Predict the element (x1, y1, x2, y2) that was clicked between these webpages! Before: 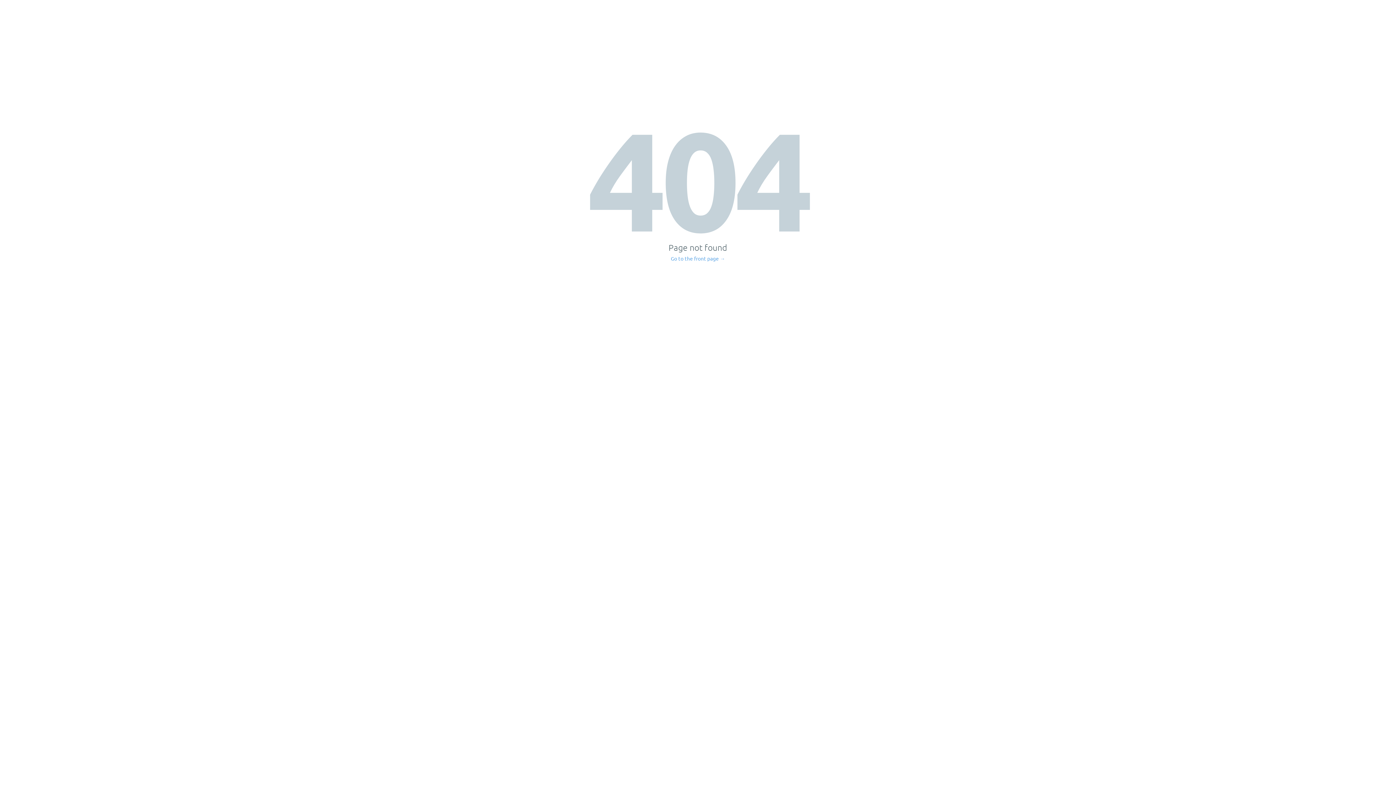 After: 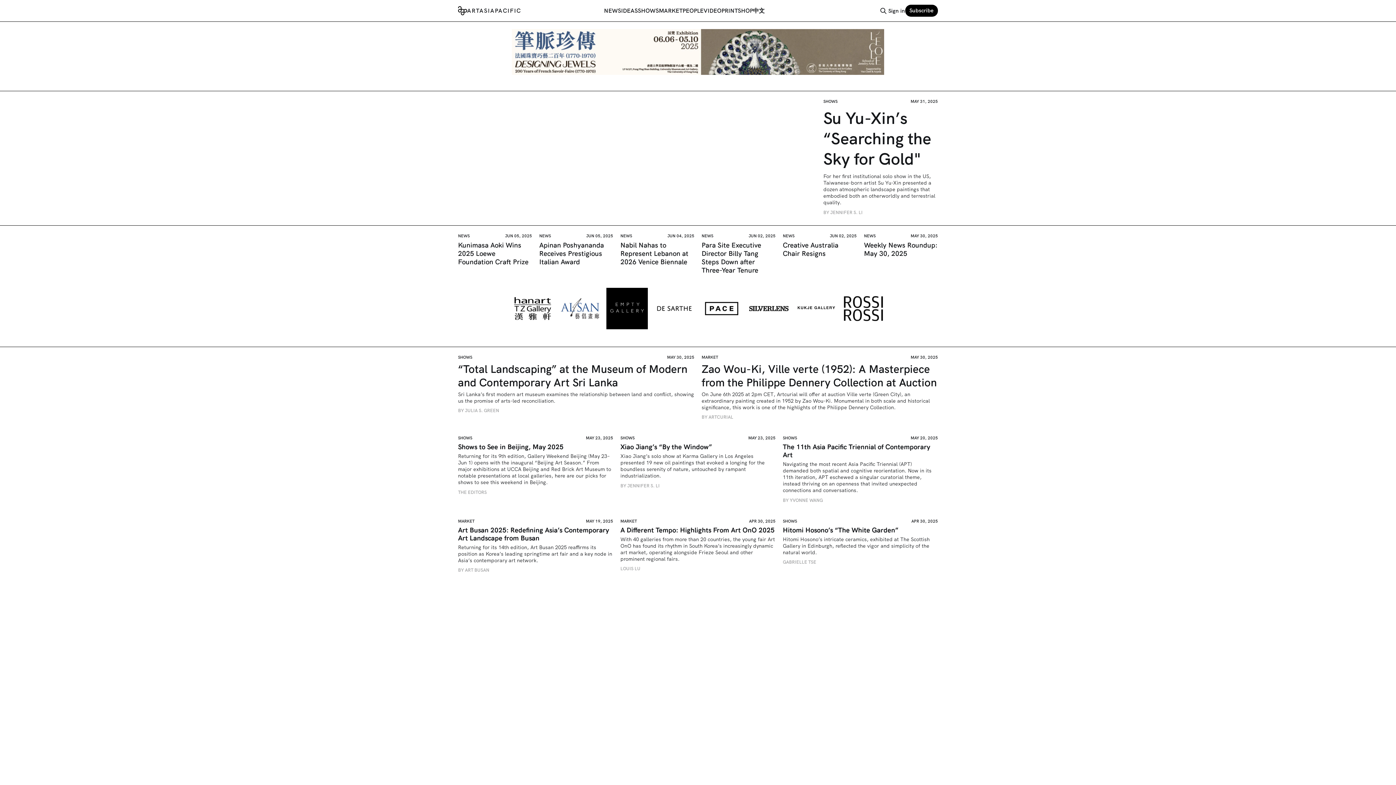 Action: label: Go to the front page → bbox: (671, 256, 725, 261)